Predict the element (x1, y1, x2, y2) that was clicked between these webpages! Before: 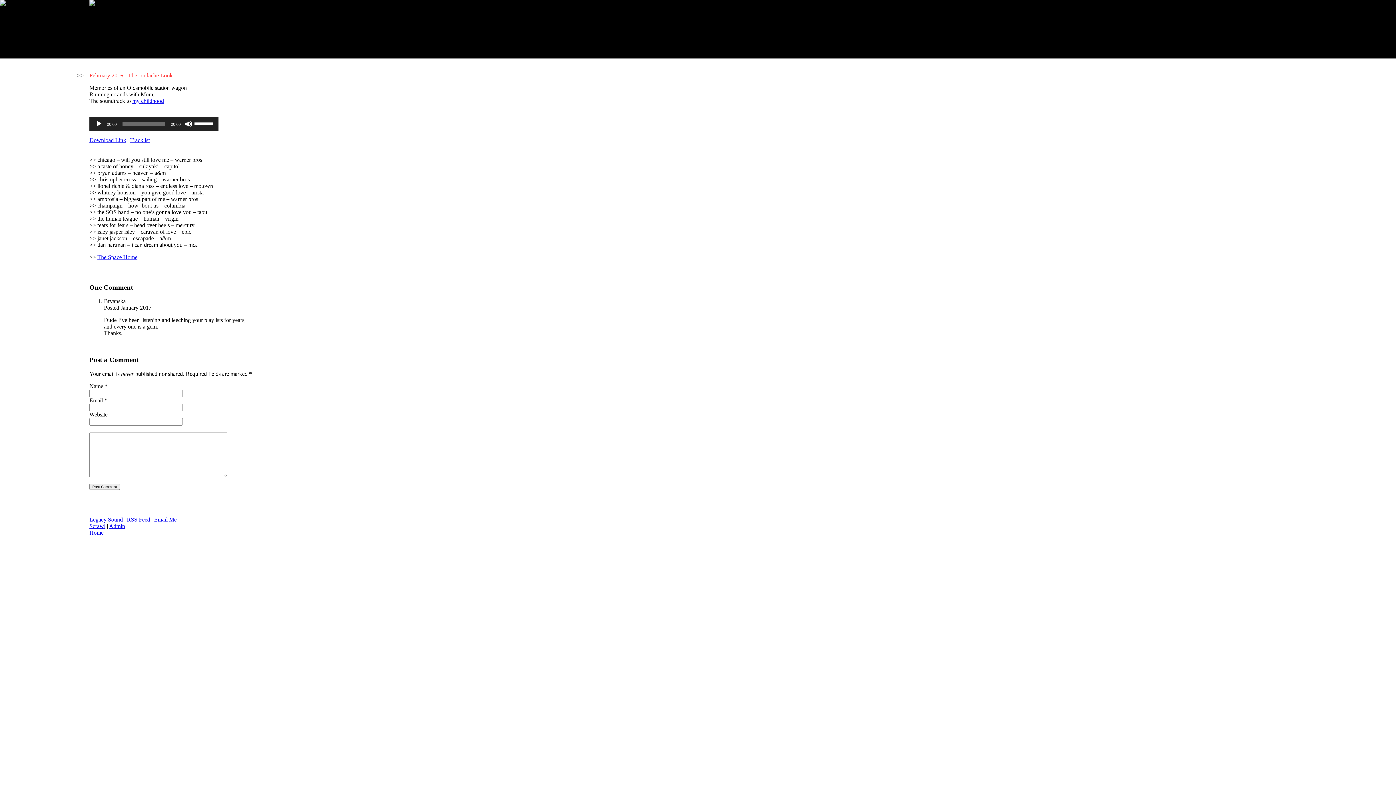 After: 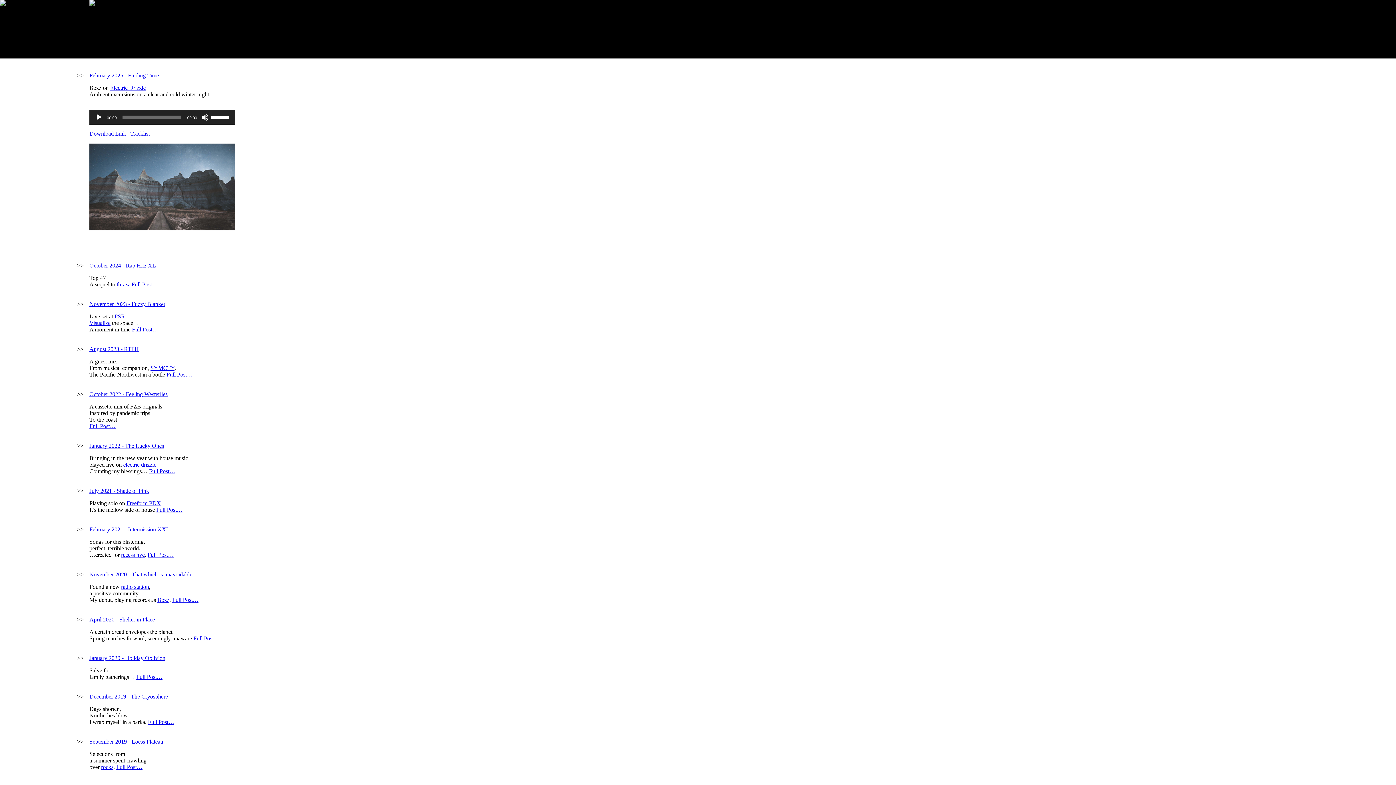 Action: label: Home bbox: (89, 529, 103, 536)